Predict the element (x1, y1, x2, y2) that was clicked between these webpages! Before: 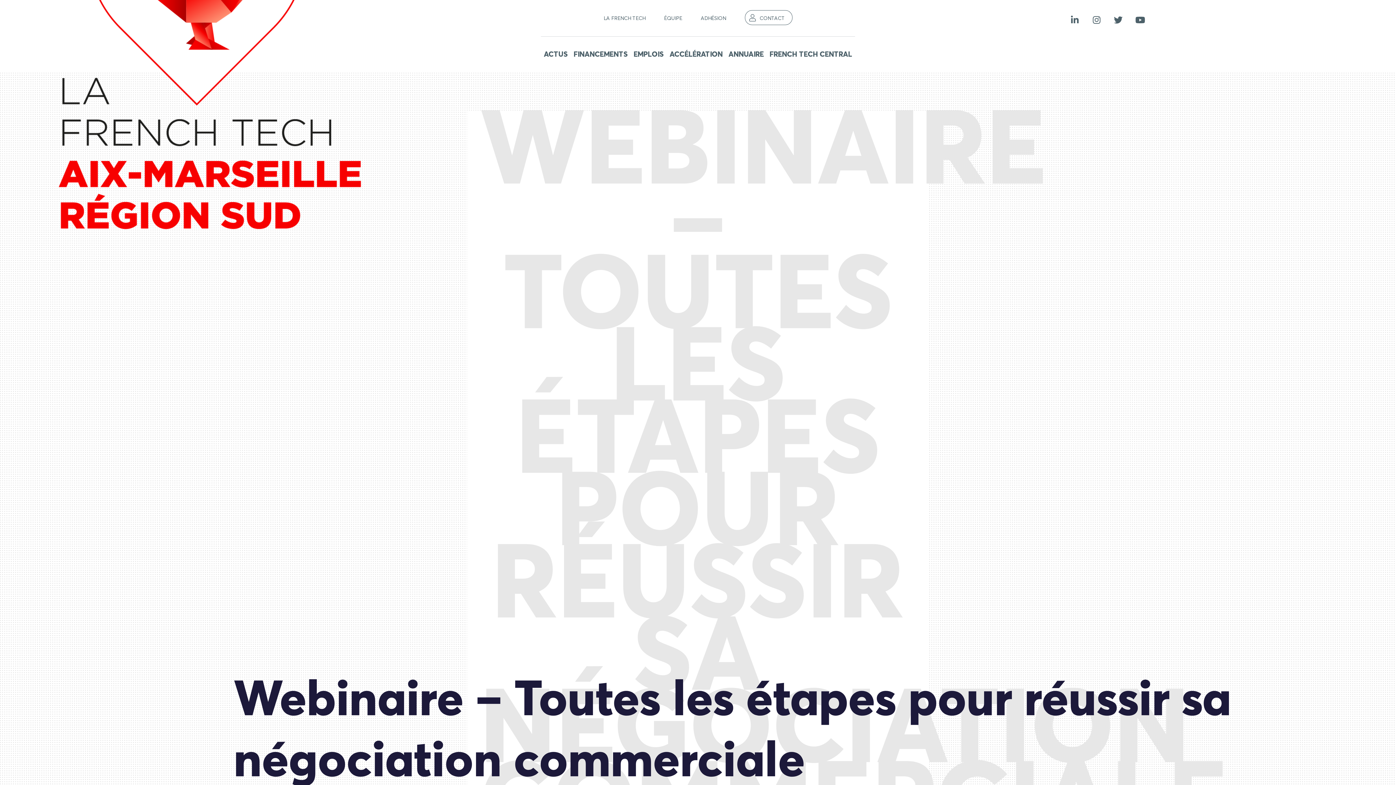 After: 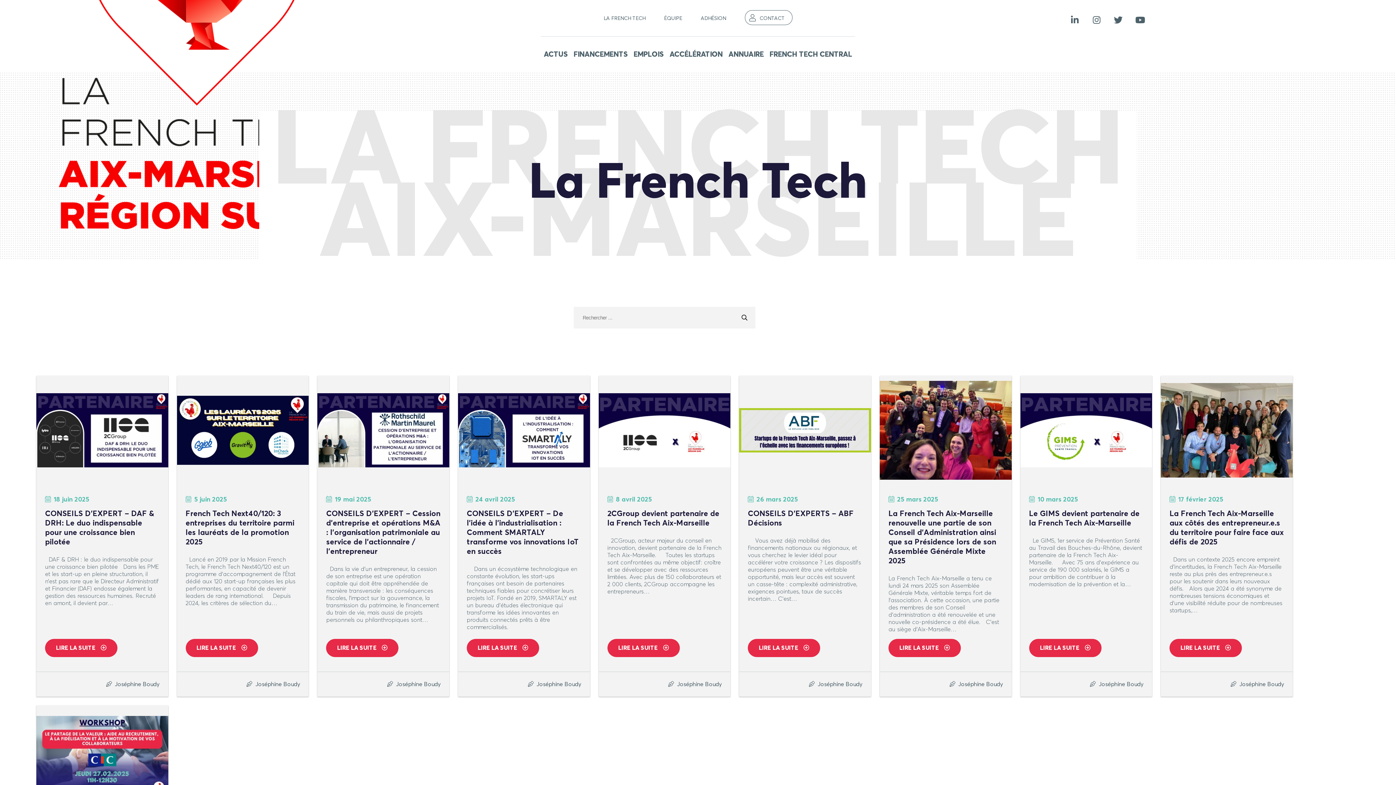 Action: bbox: (544, 50, 568, 58) label: ACTUS